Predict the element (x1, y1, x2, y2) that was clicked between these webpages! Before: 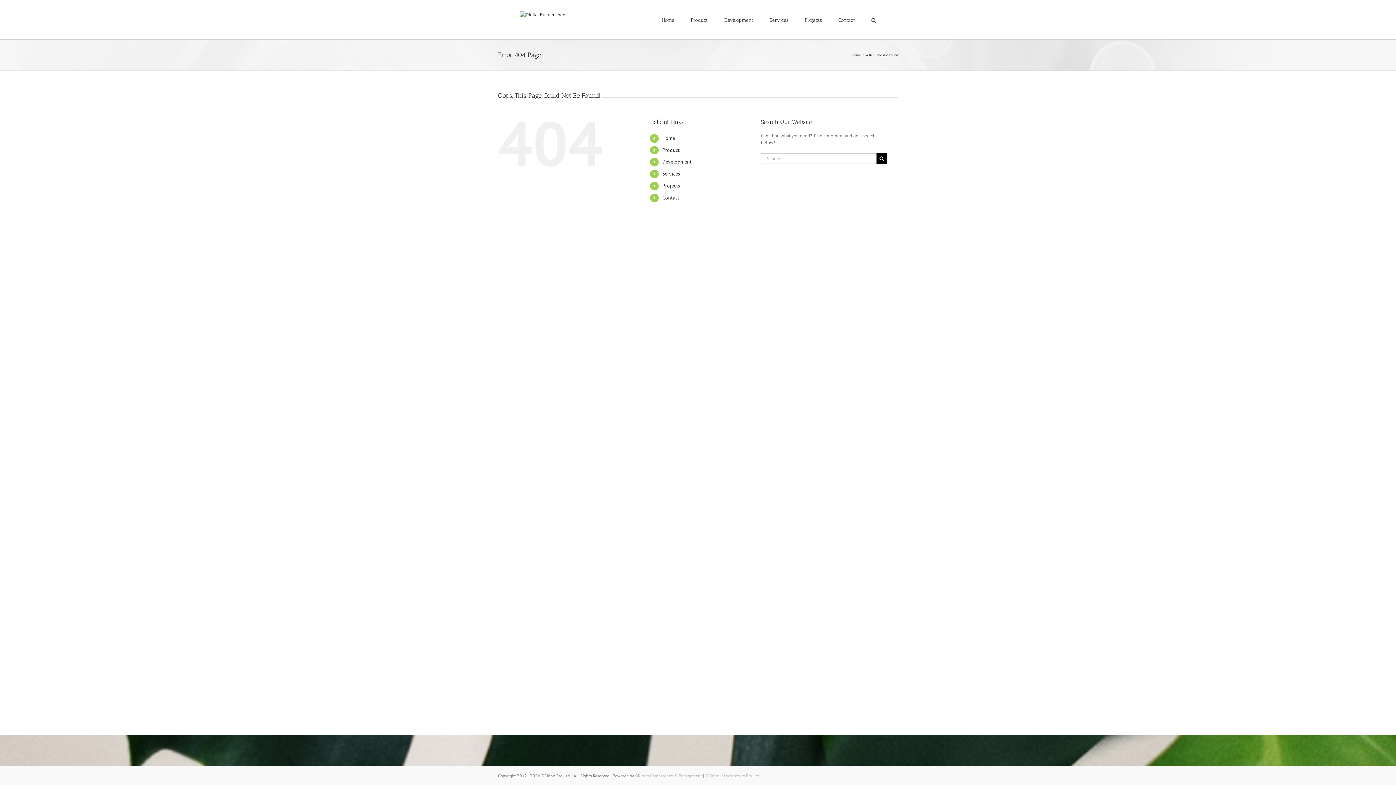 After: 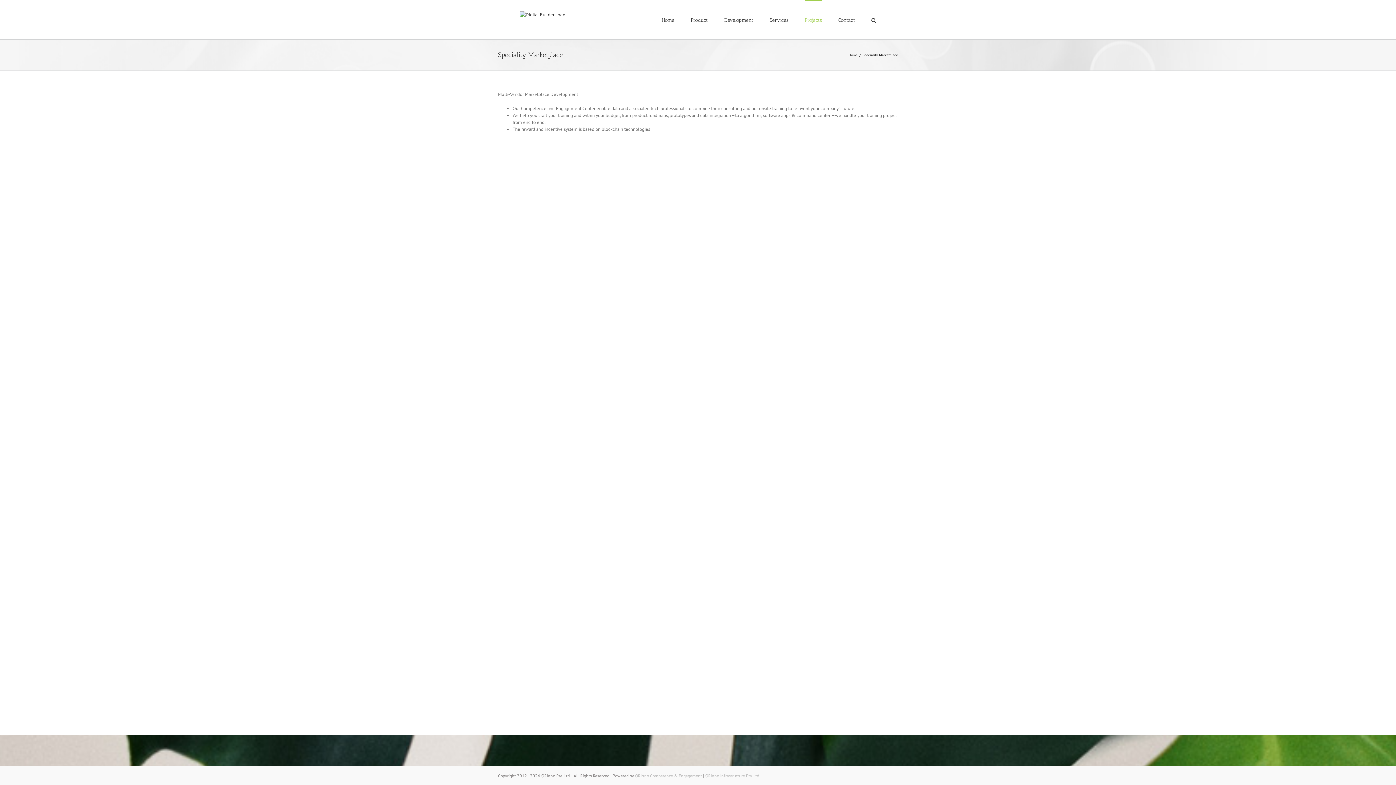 Action: label: Projects bbox: (662, 182, 680, 189)